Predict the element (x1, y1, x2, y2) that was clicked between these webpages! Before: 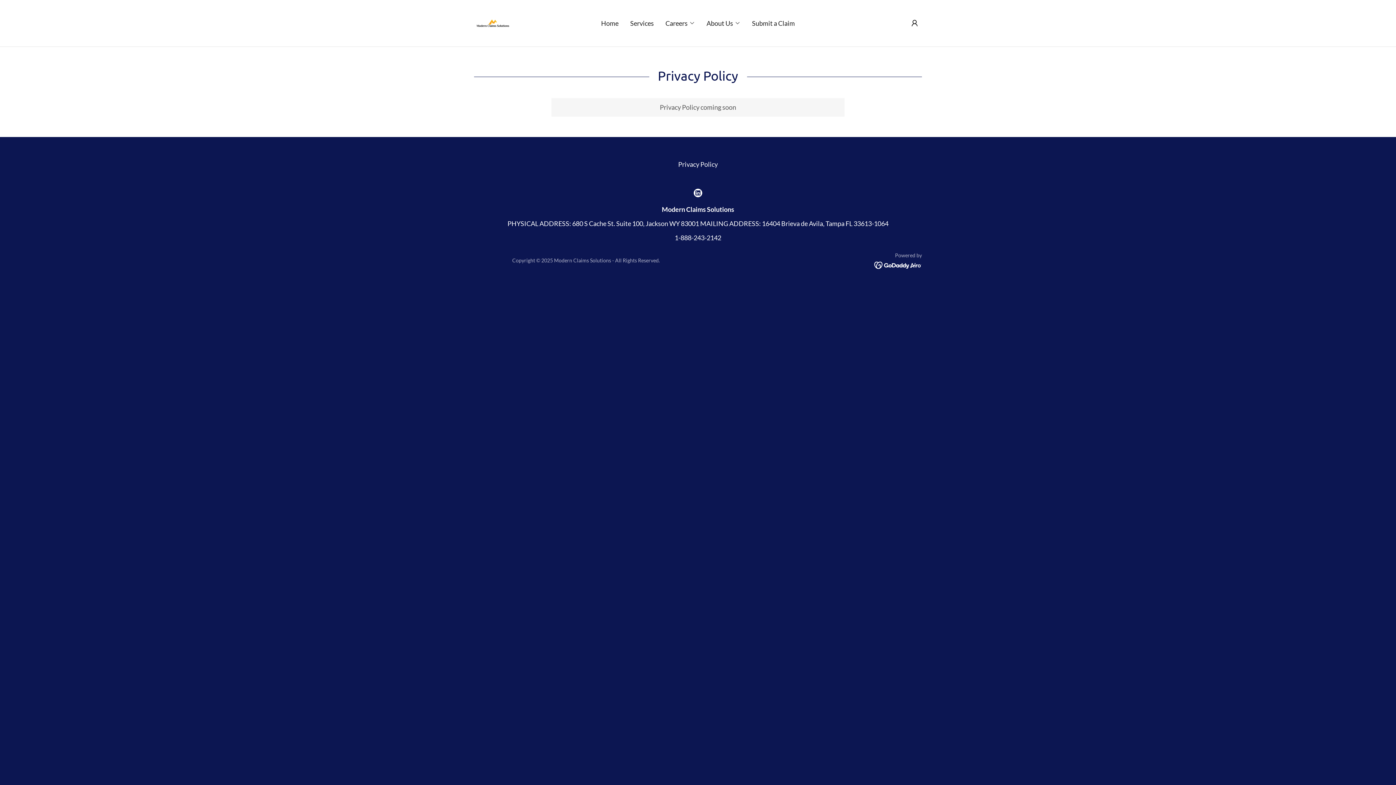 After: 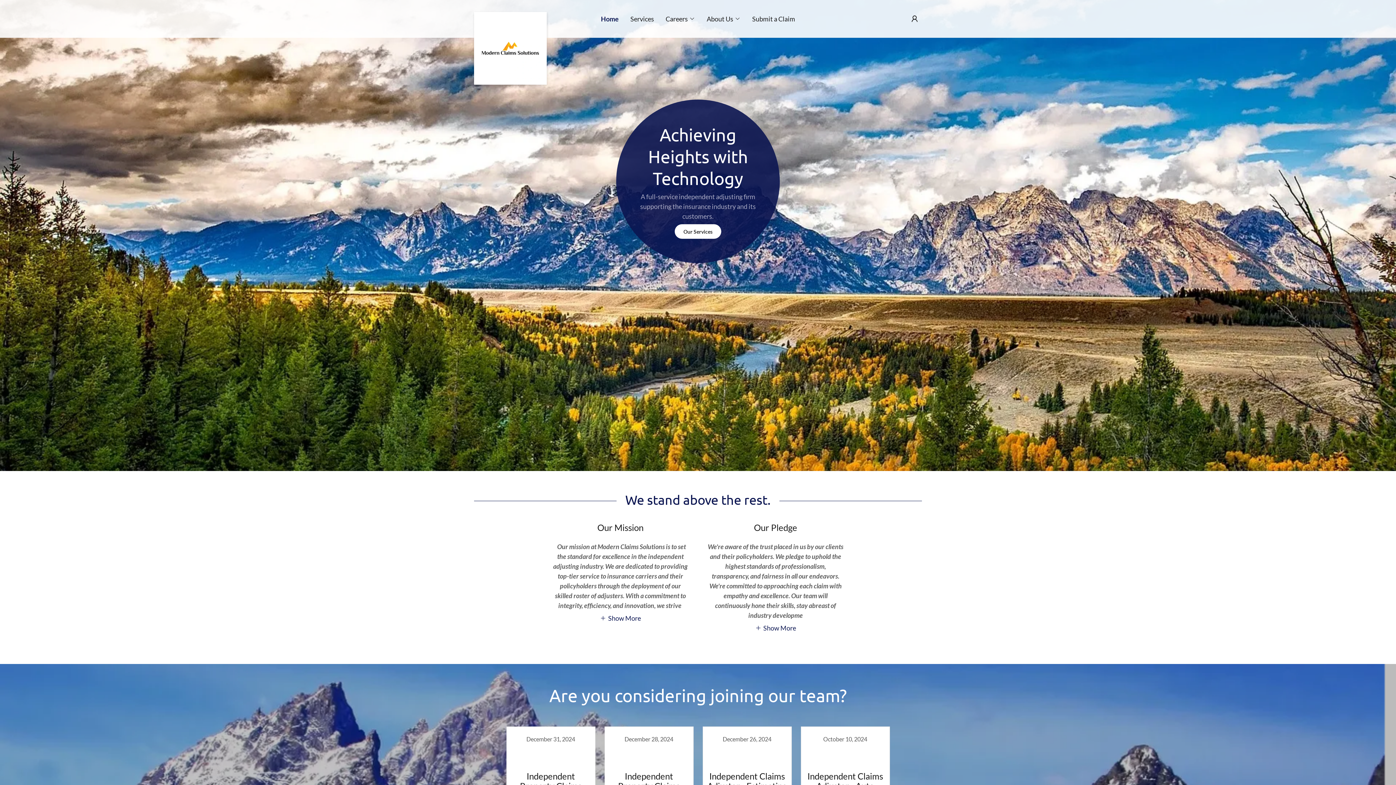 Action: label: Home bbox: (599, 16, 620, 29)